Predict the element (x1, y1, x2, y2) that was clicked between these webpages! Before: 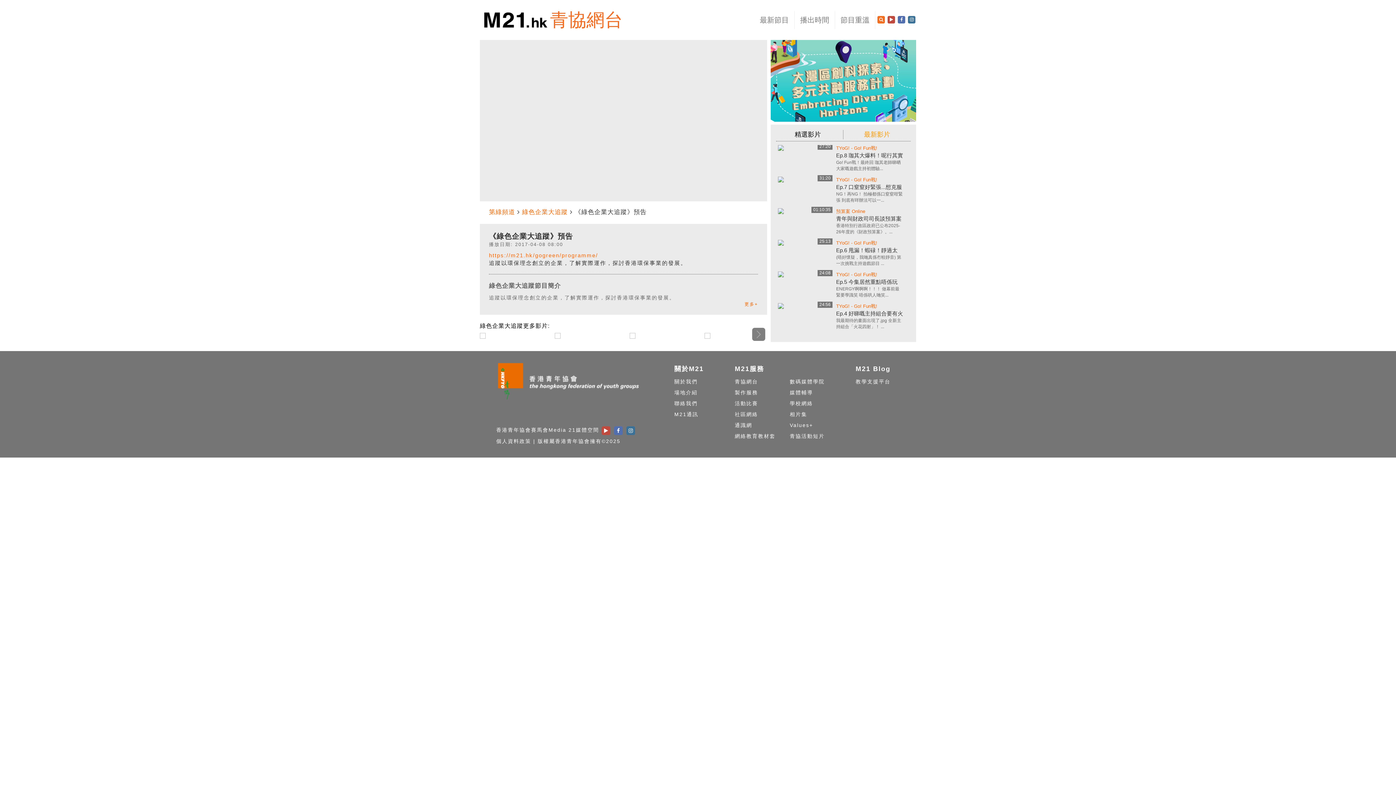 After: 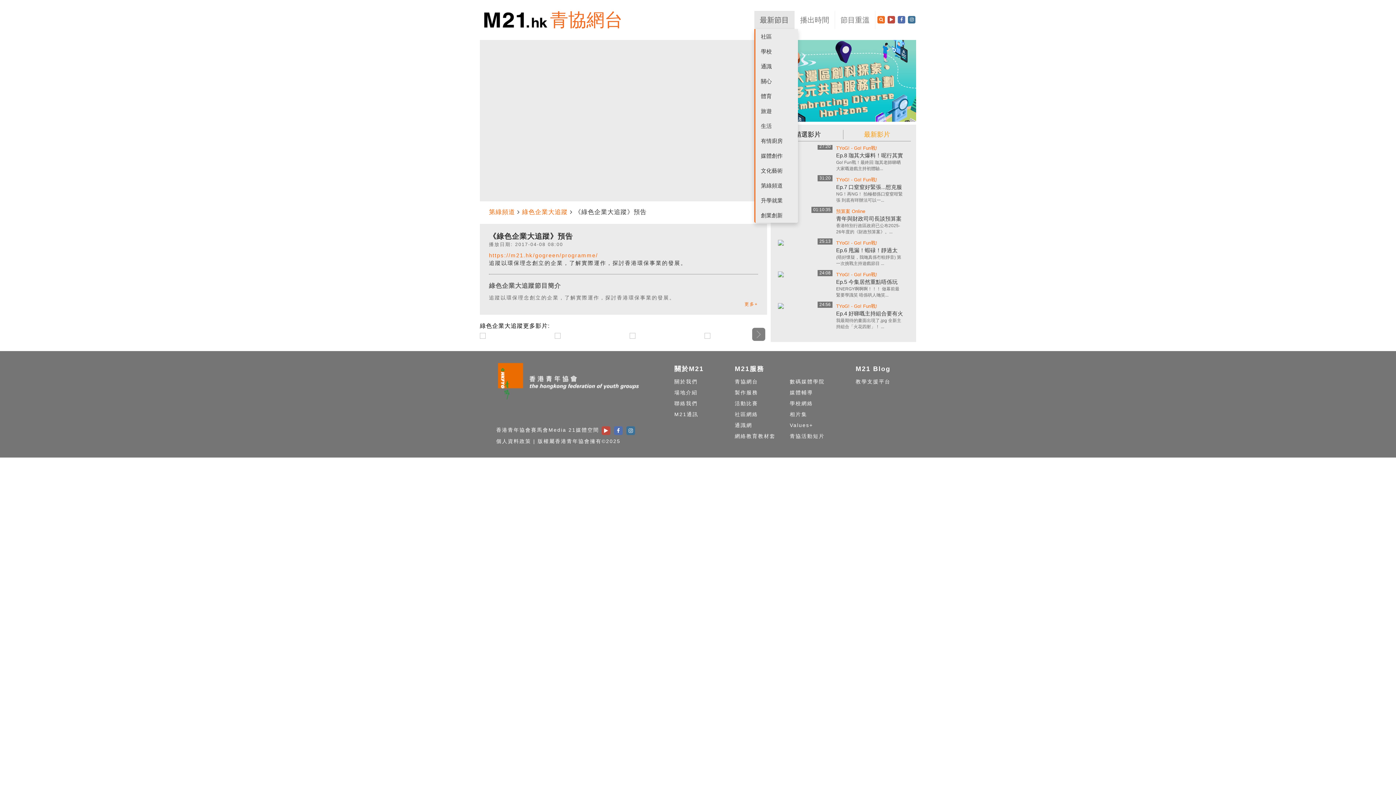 Action: bbox: (754, 10, 794, 29) label: 最新節目